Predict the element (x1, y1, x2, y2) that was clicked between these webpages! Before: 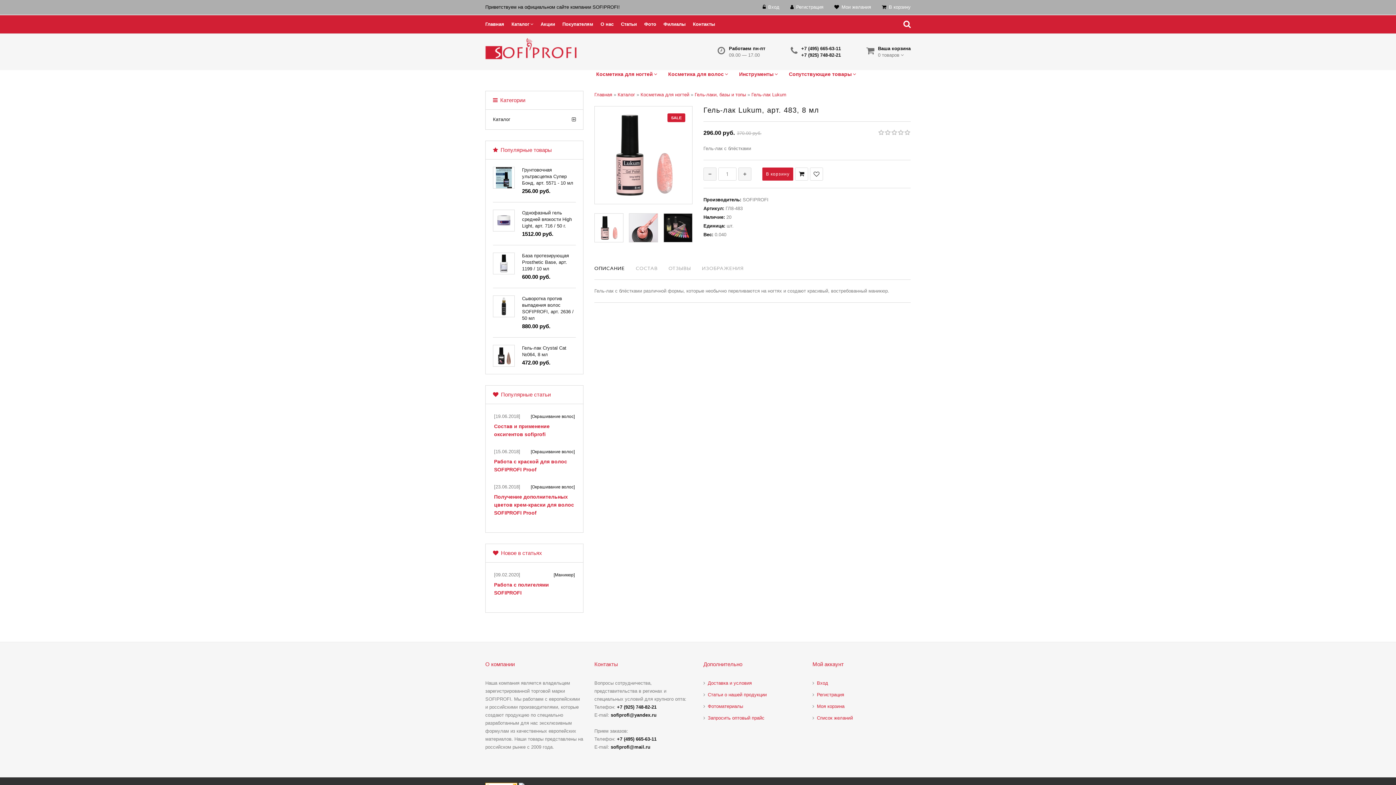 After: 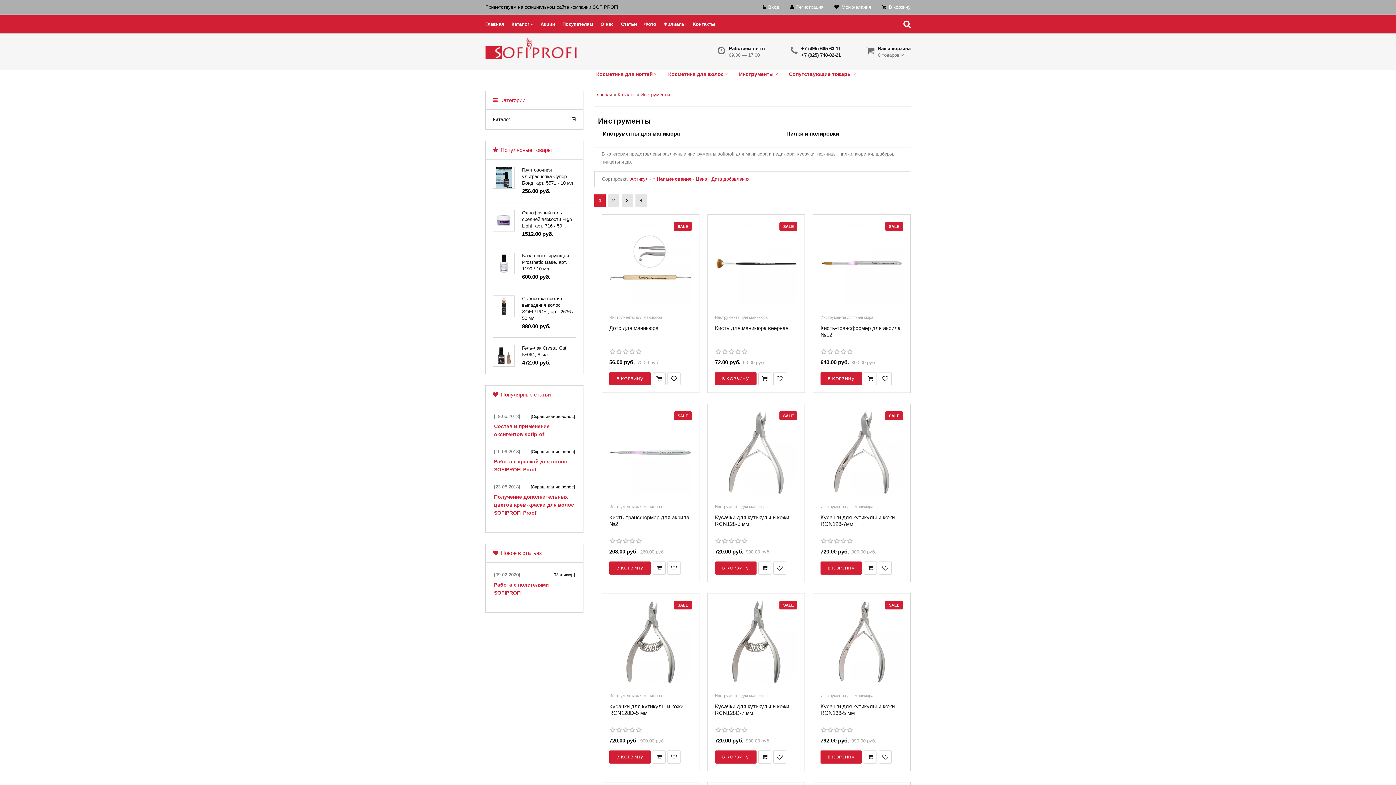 Action: label: Инструменты bbox: (737, 70, 780, 80)